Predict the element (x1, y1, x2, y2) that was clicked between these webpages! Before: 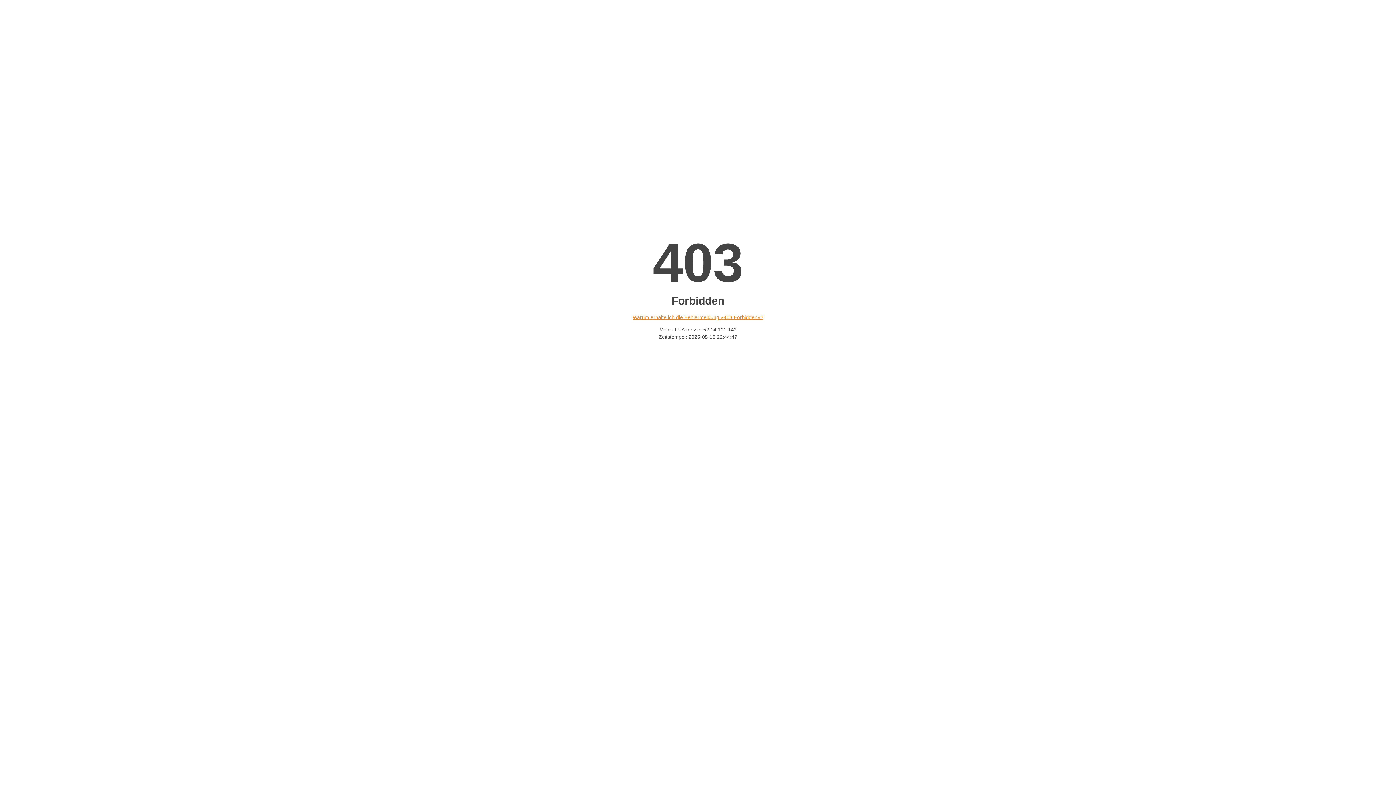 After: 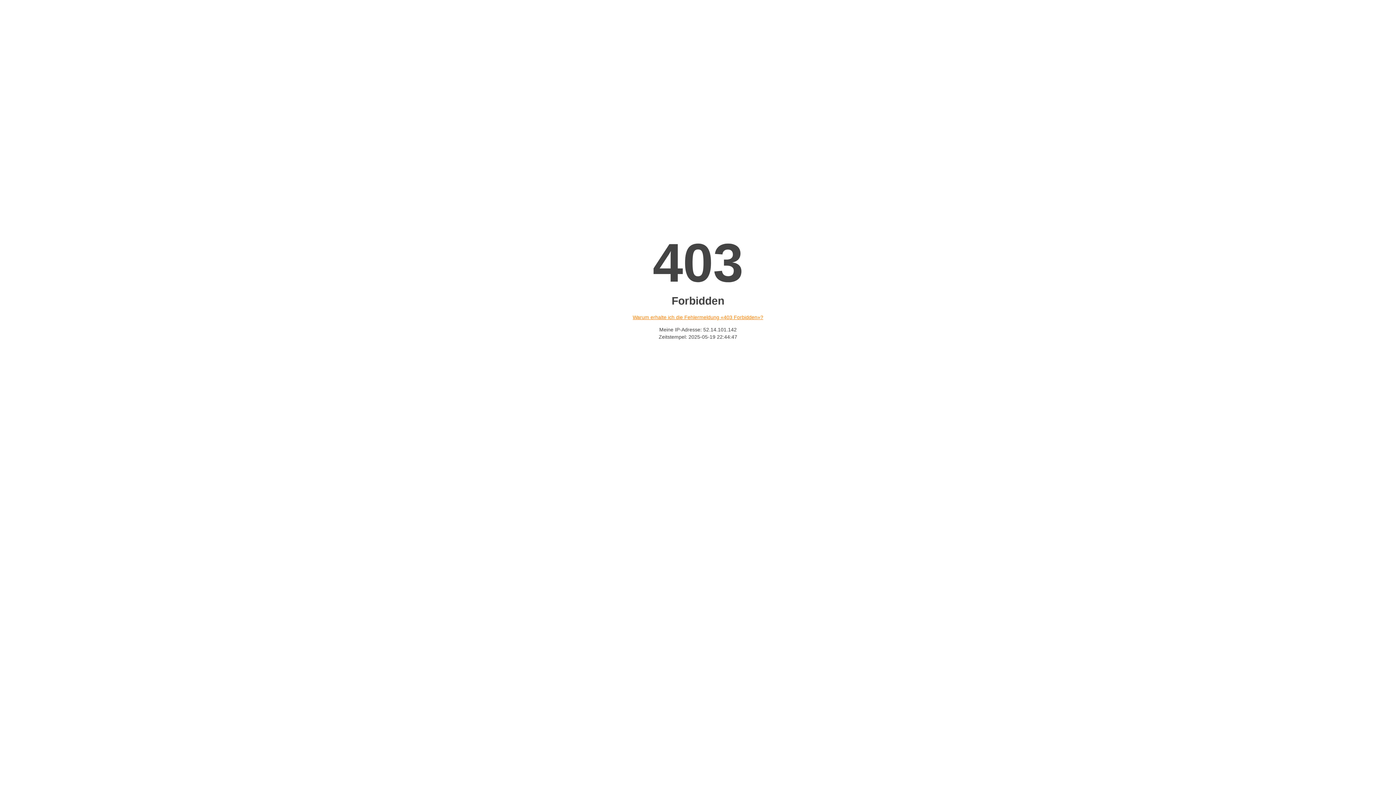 Action: bbox: (632, 314, 763, 320) label: Warum erhalte ich die Fehlermeldung «403 Forbidden»?